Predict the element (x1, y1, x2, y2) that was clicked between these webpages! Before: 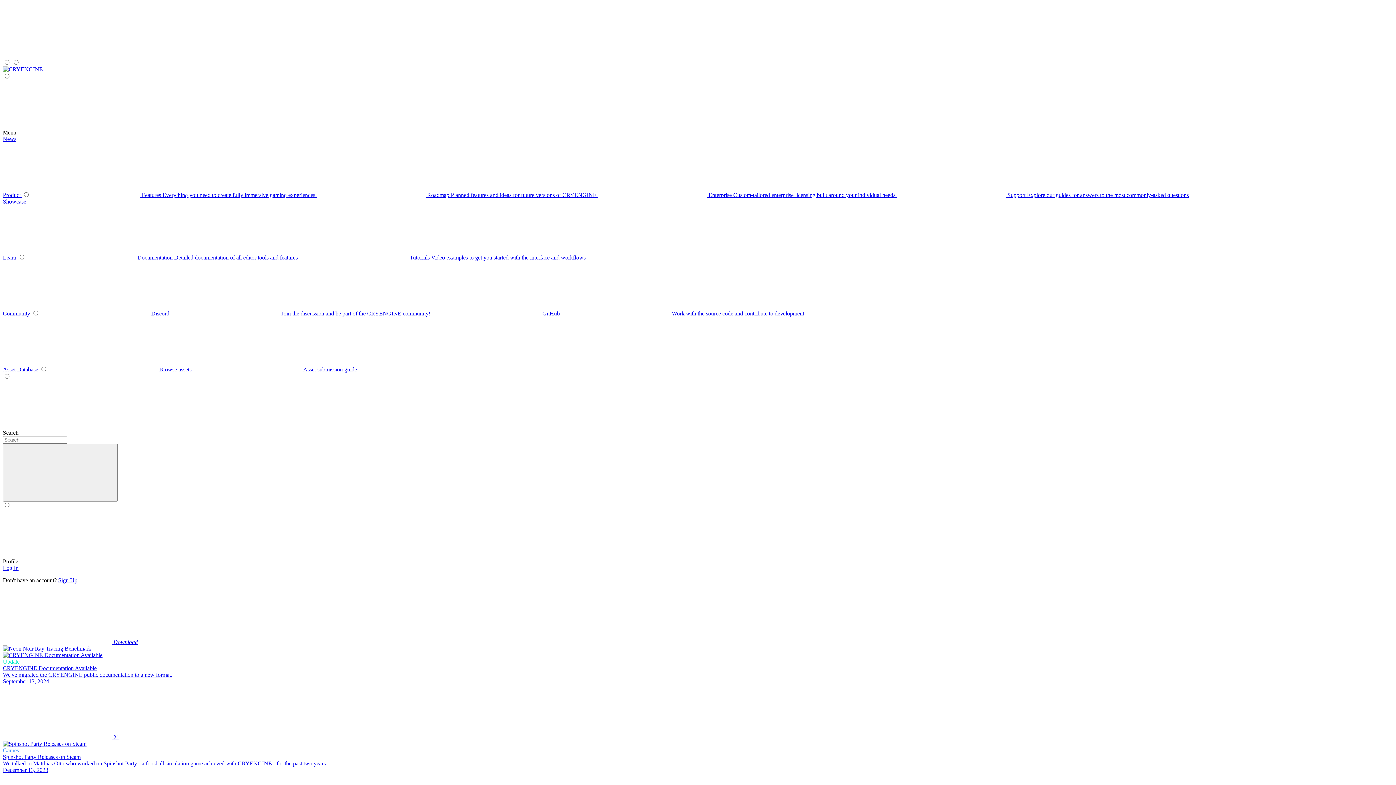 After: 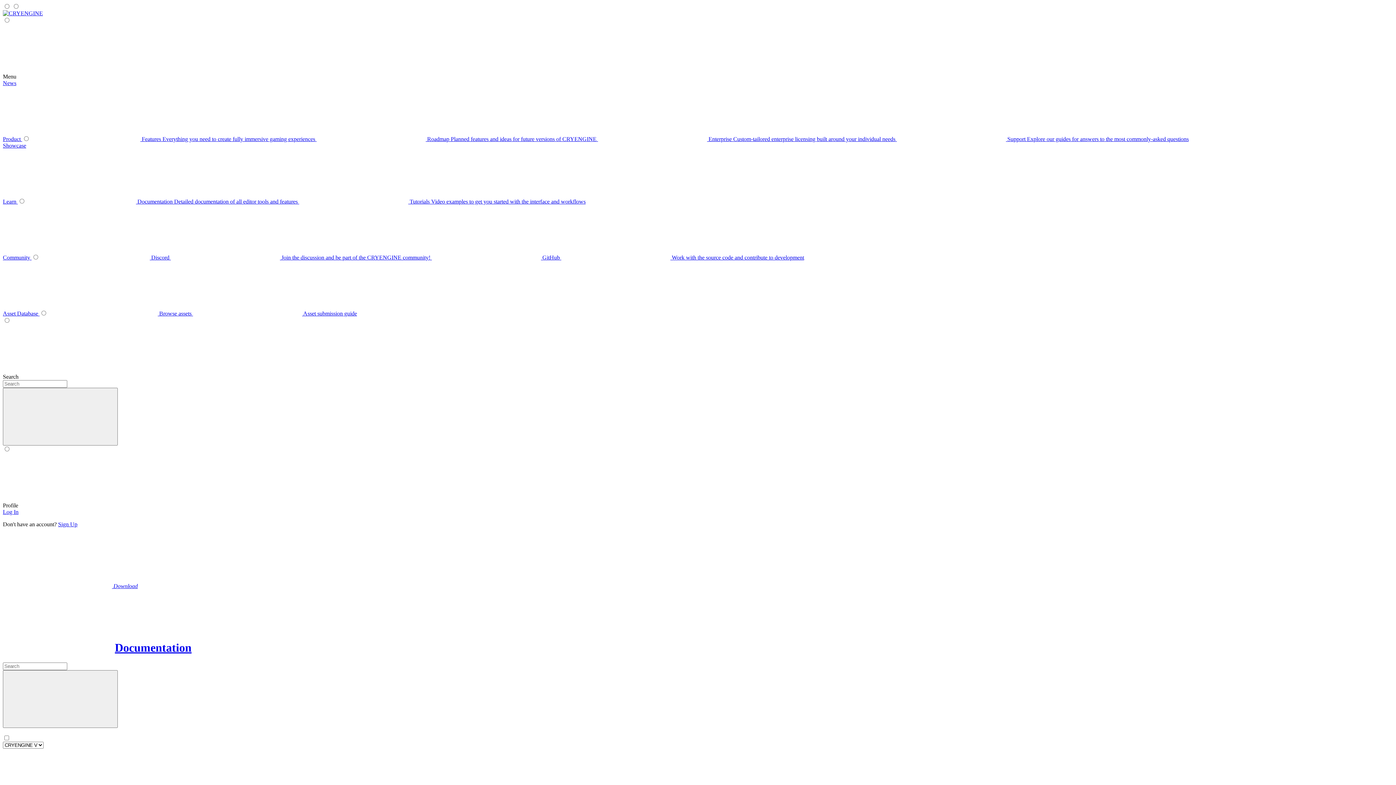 Action: label: submenu bbox: (26, 254, 299, 260)